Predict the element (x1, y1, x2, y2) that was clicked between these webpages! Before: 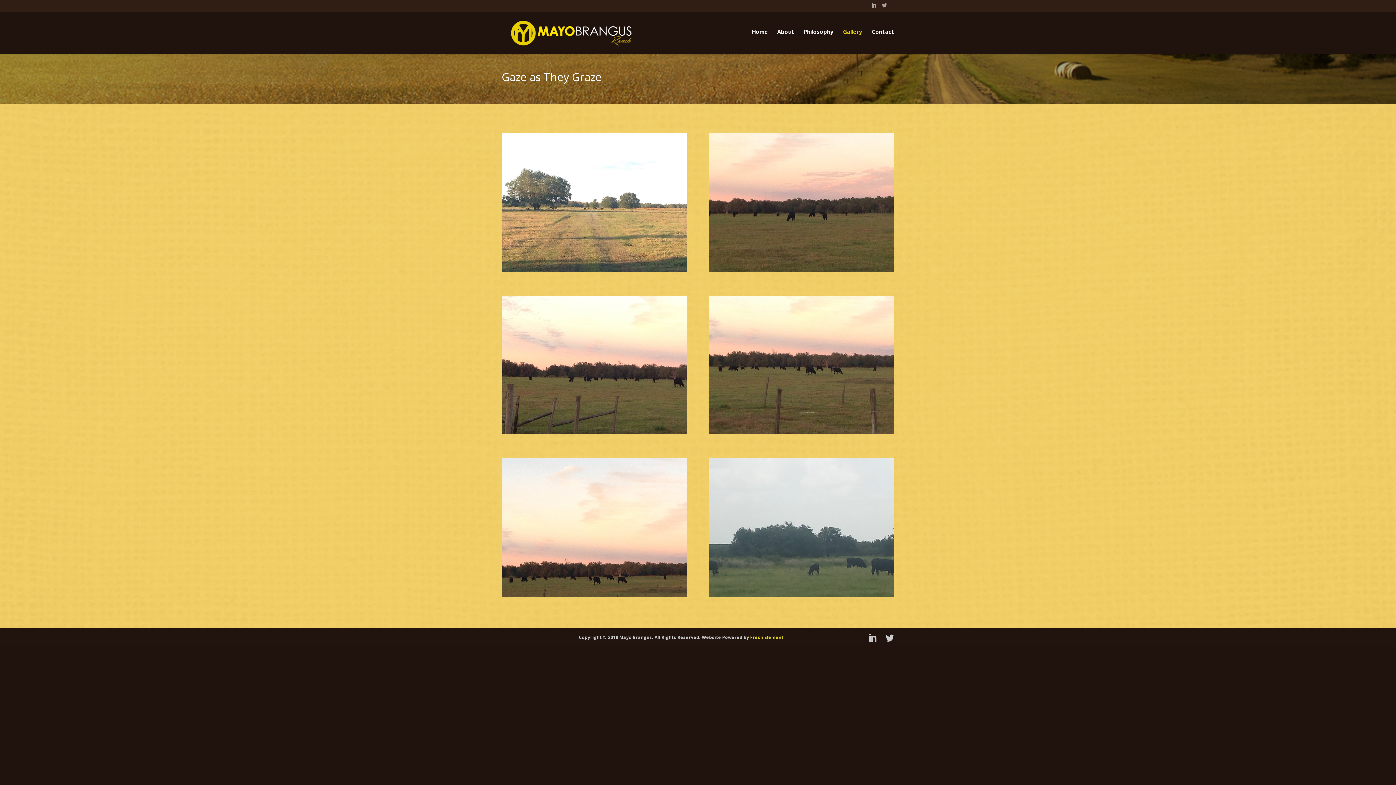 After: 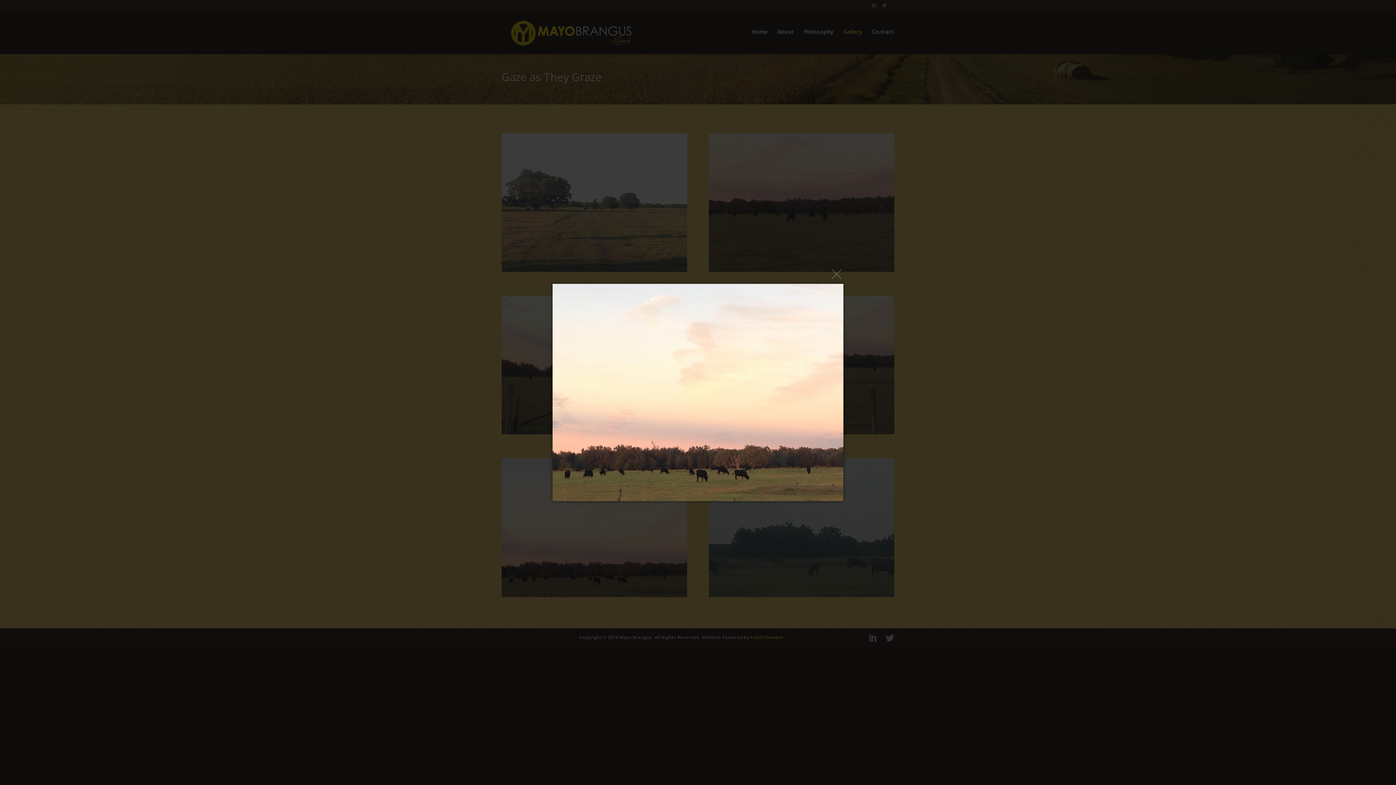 Action: bbox: (501, 602, 687, 609)